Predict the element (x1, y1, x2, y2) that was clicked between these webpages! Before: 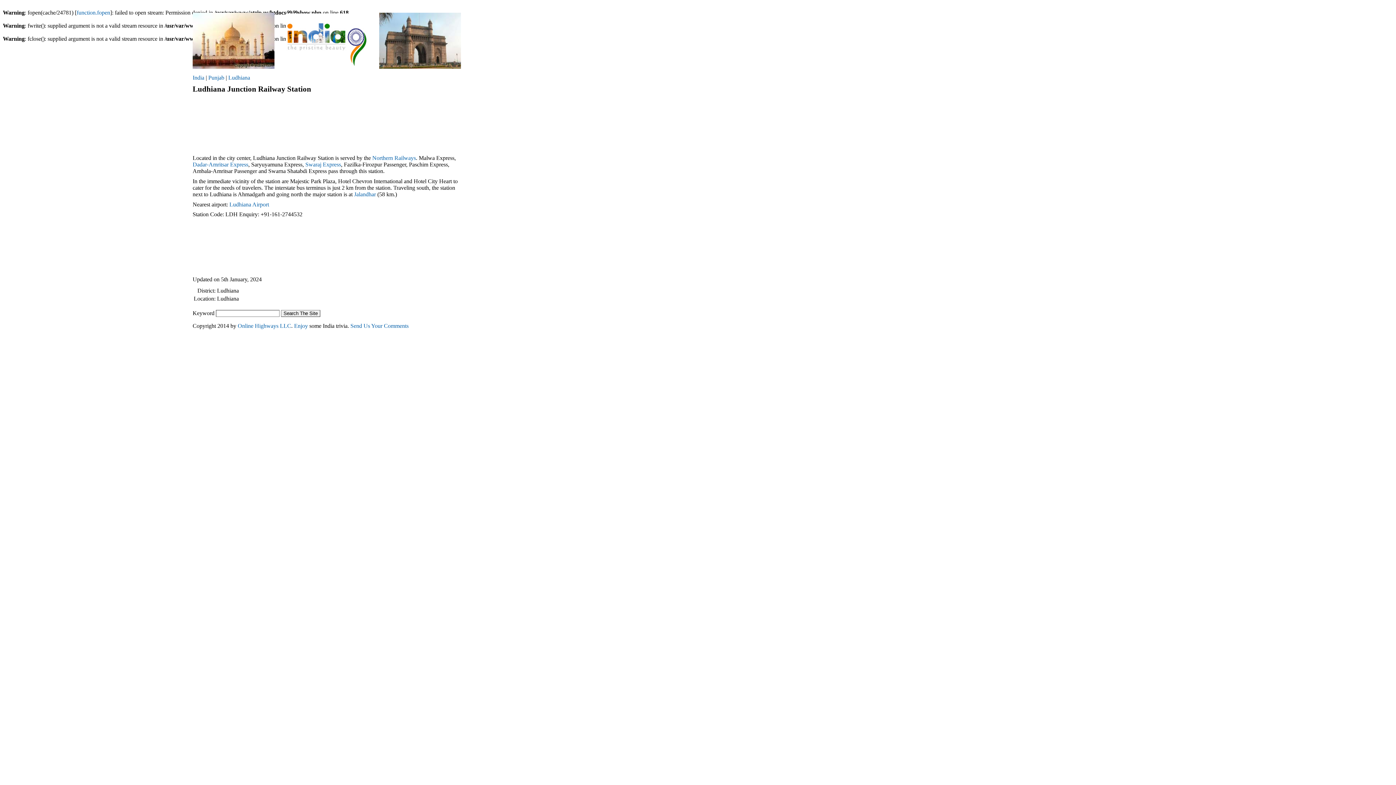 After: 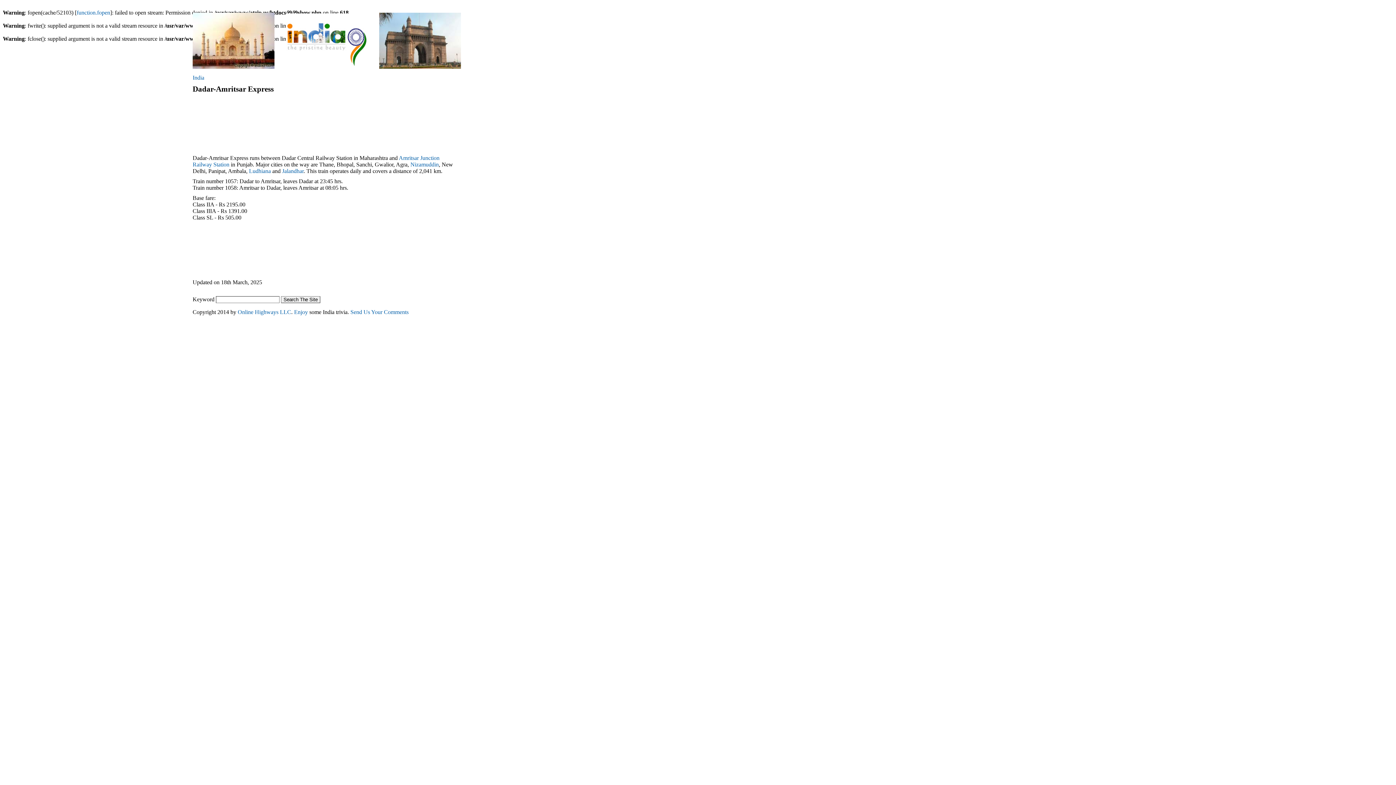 Action: bbox: (192, 161, 248, 167) label: Dadar-Amritsar Express